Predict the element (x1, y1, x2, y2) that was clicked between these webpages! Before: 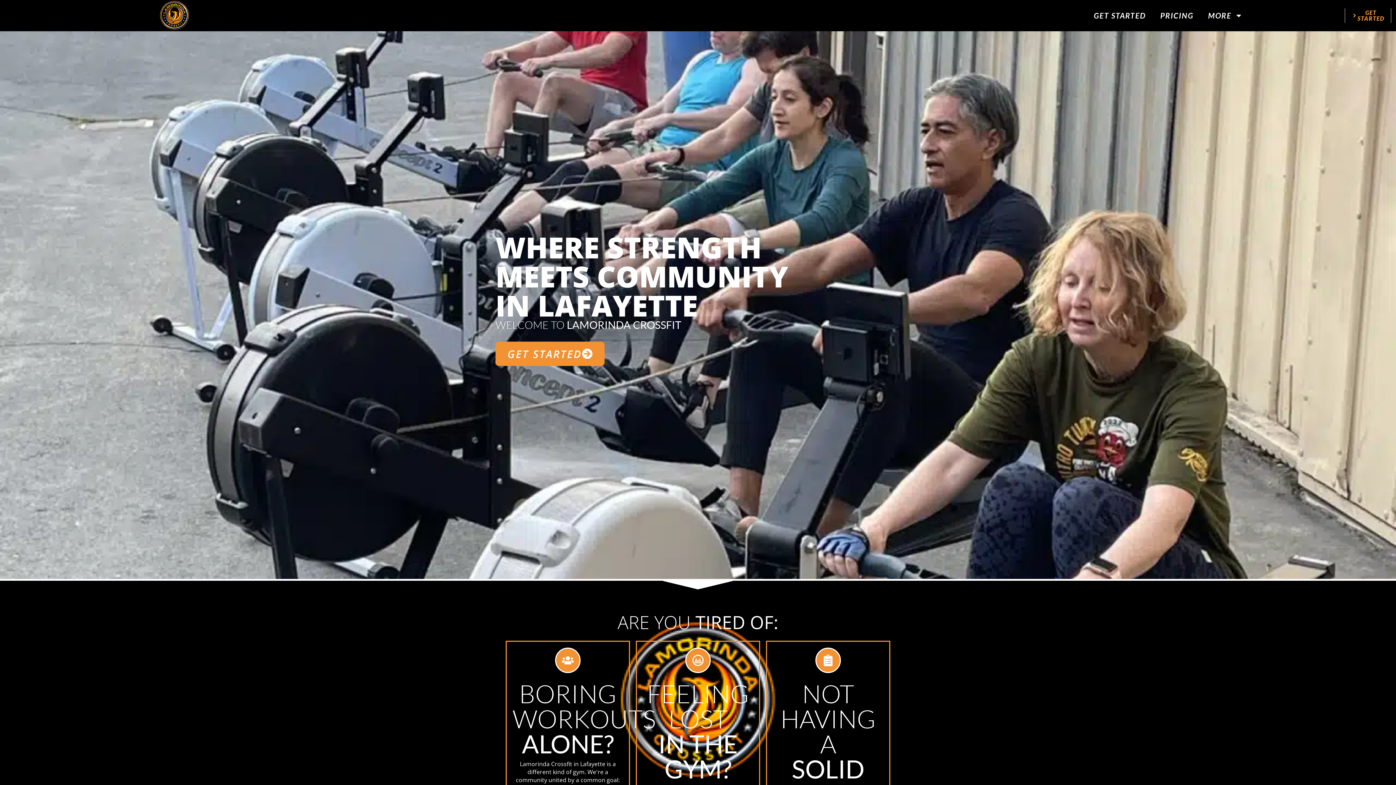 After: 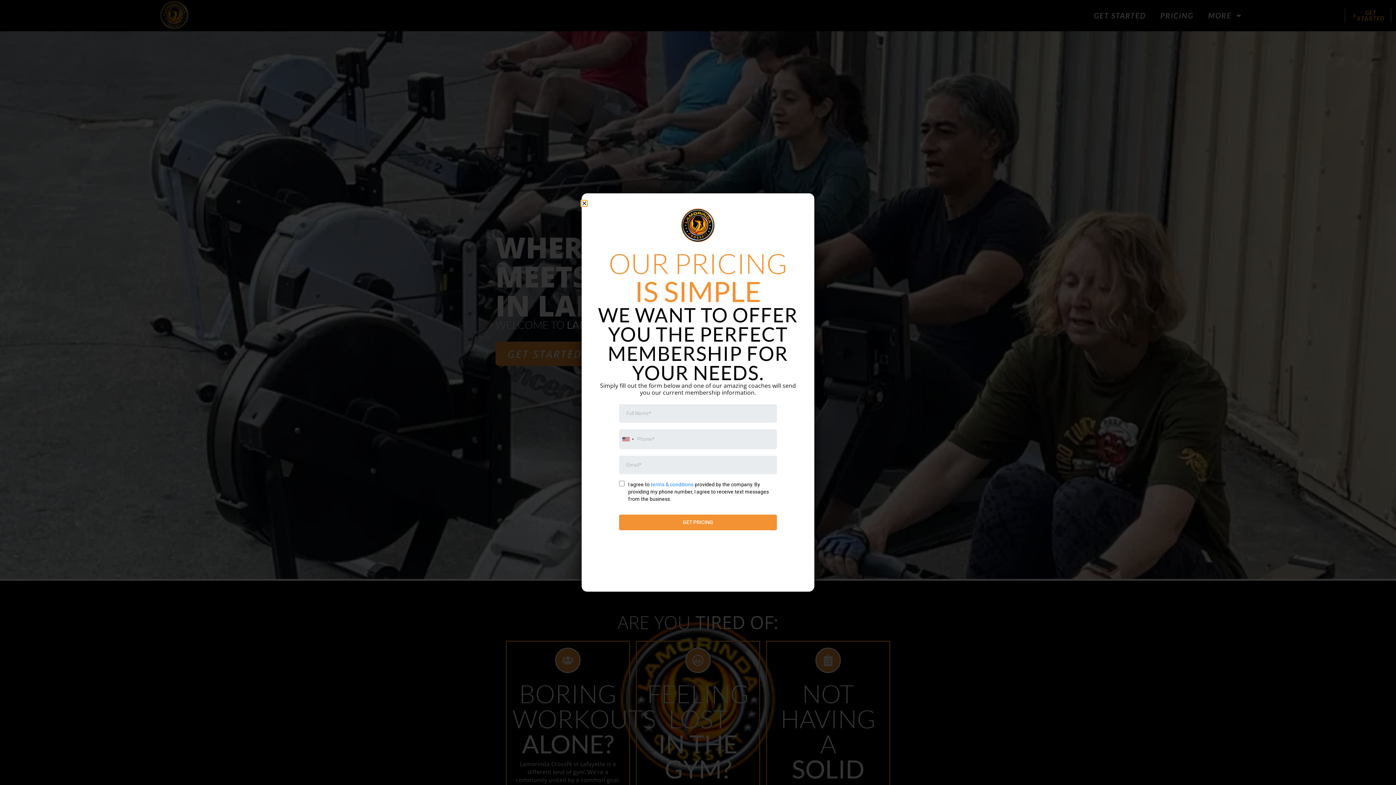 Action: label: PRICING bbox: (1153, 7, 1201, 24)